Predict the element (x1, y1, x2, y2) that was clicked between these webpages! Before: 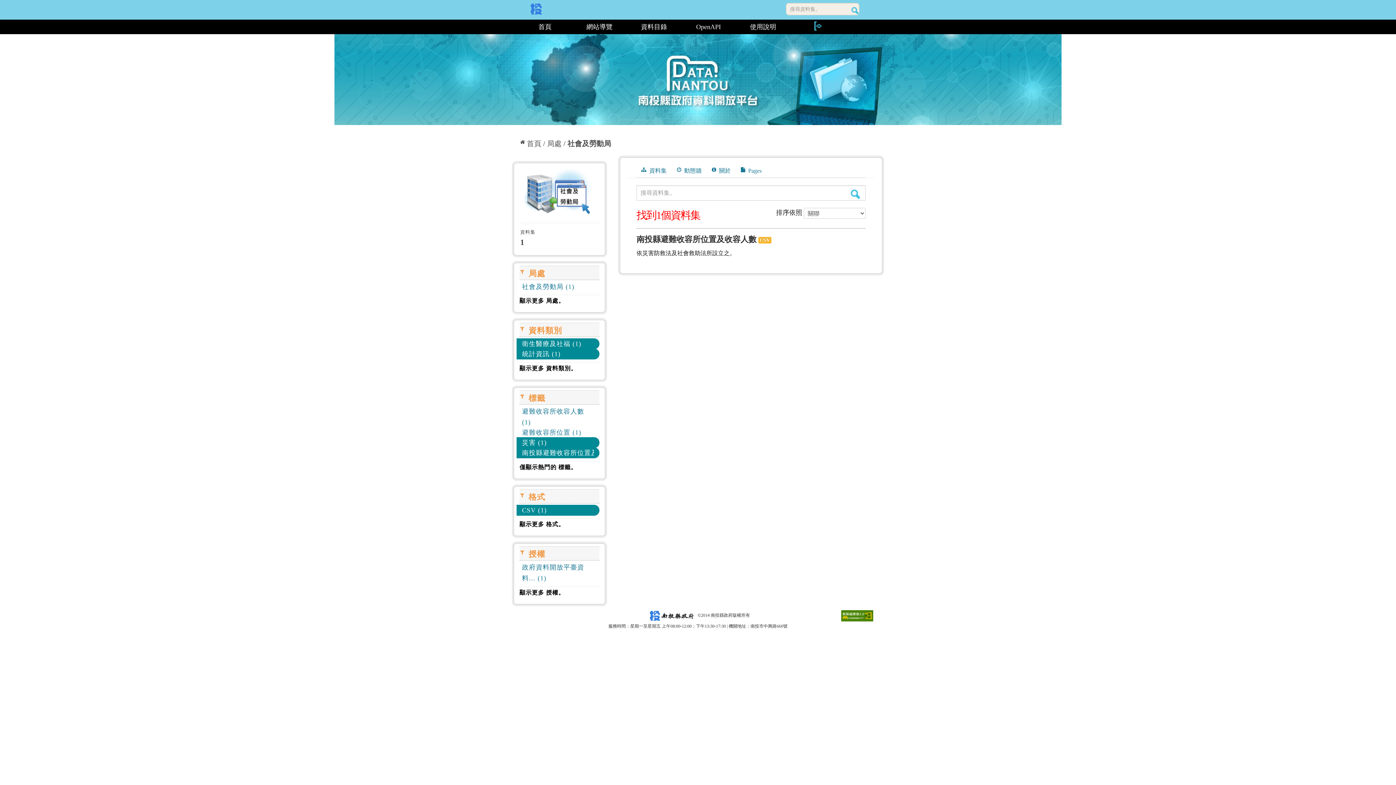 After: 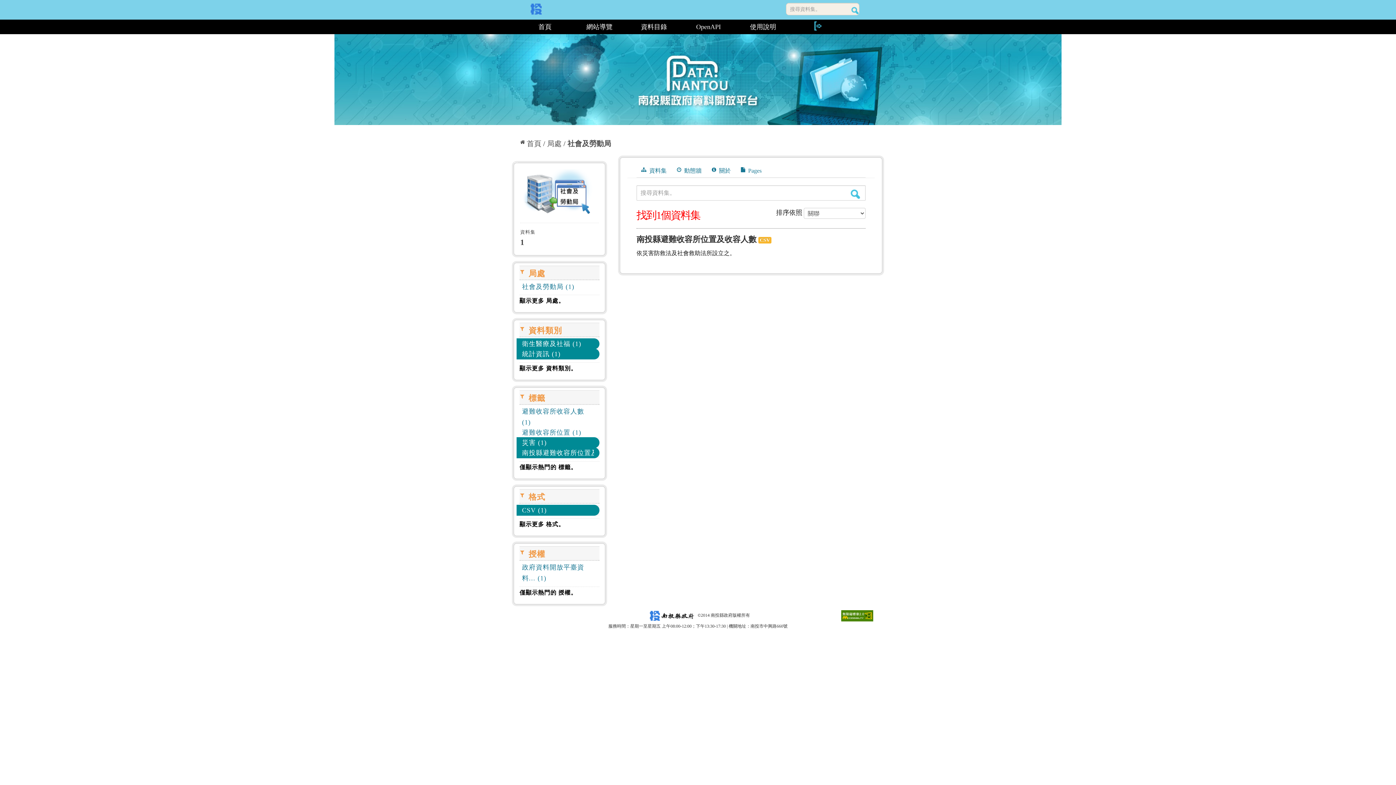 Action: label: 顯示更多 授權。 bbox: (519, 589, 564, 596)